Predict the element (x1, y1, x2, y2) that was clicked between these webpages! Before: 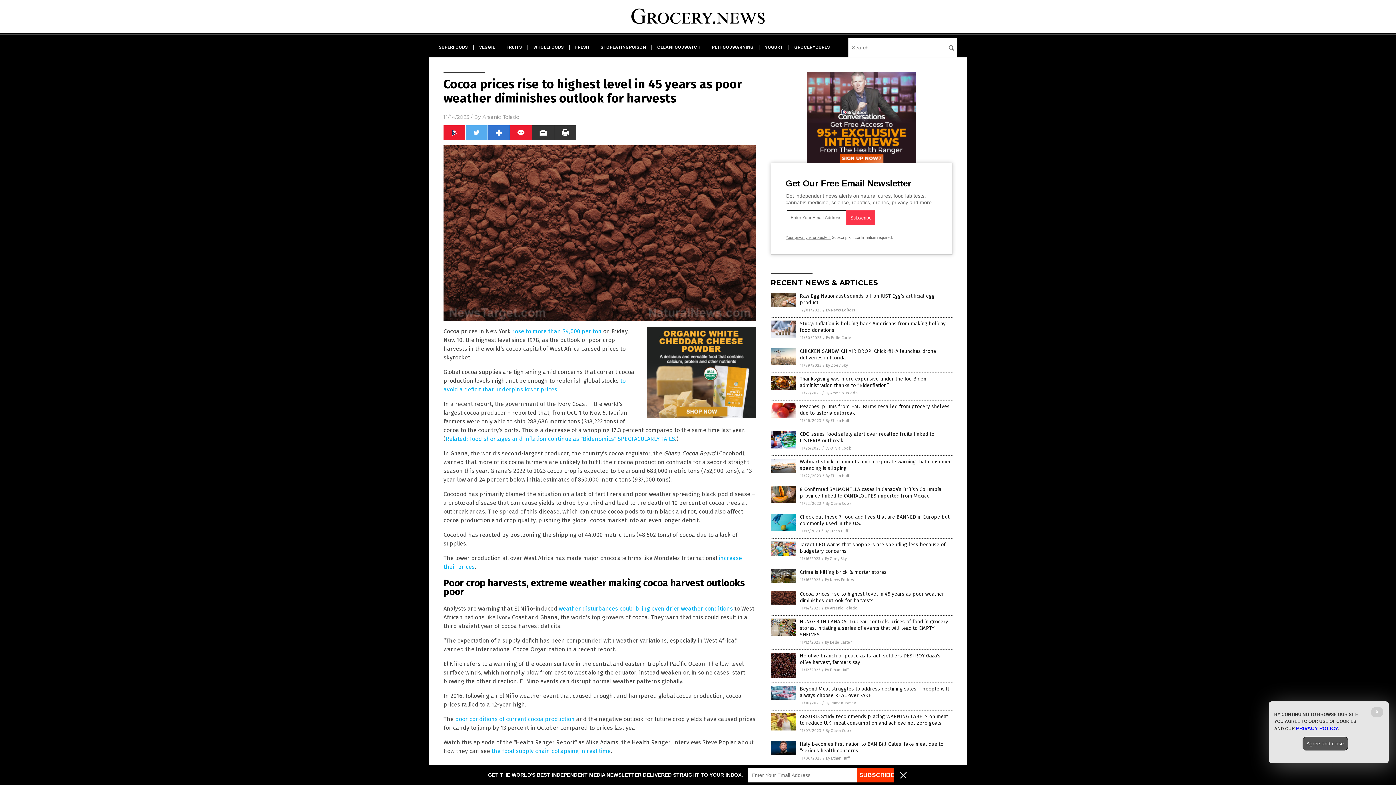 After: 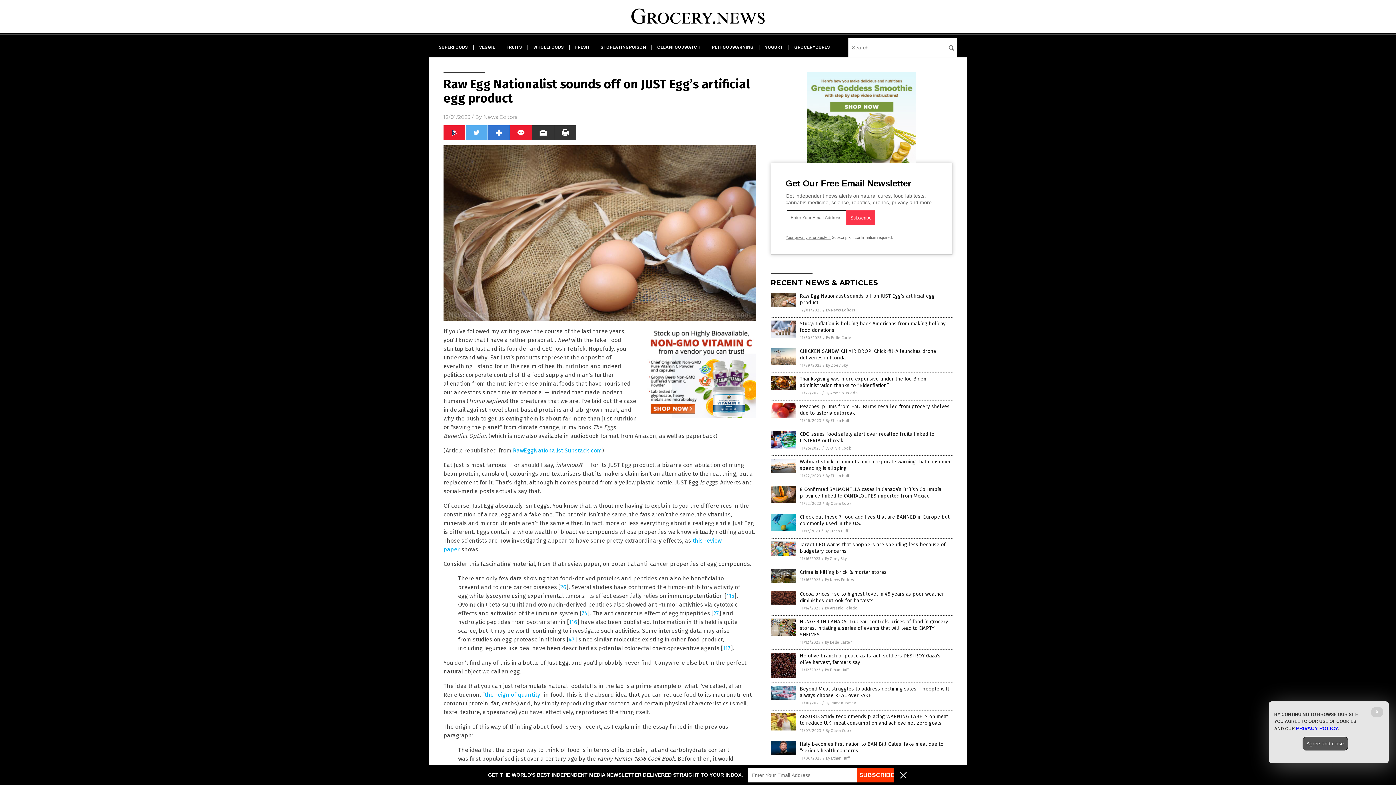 Action: bbox: (770, 303, 796, 308)